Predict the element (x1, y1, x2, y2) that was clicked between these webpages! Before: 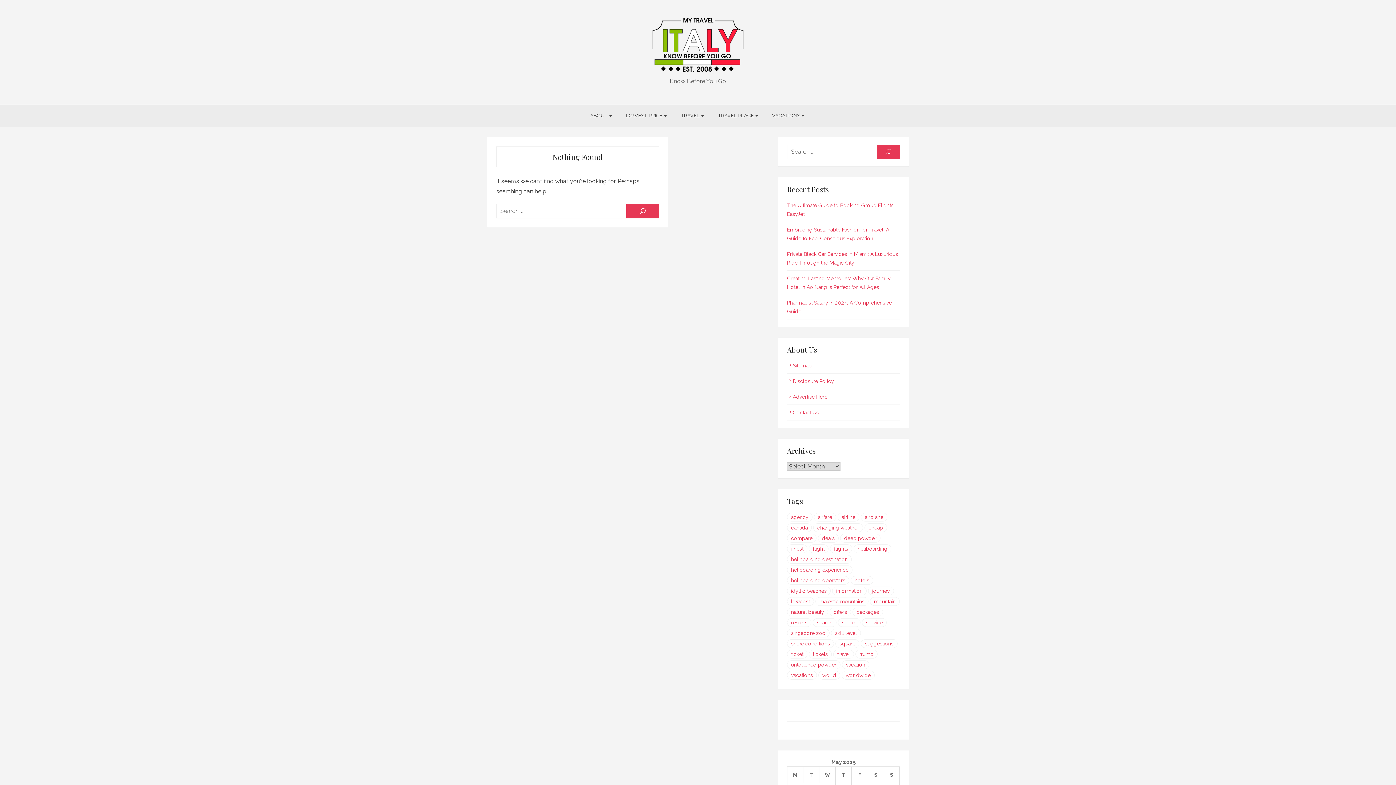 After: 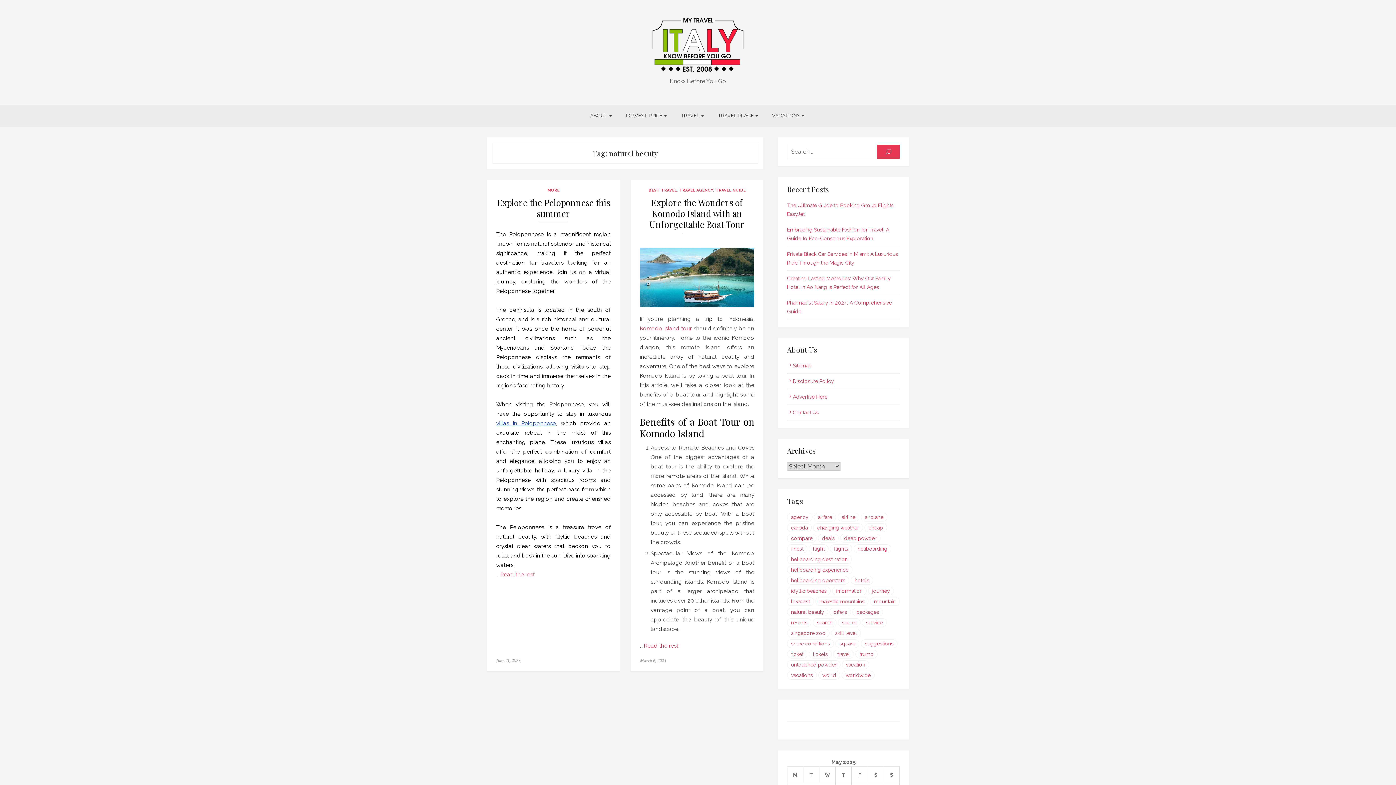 Action: bbox: (787, 607, 828, 616) label: natural beauty (2 items)